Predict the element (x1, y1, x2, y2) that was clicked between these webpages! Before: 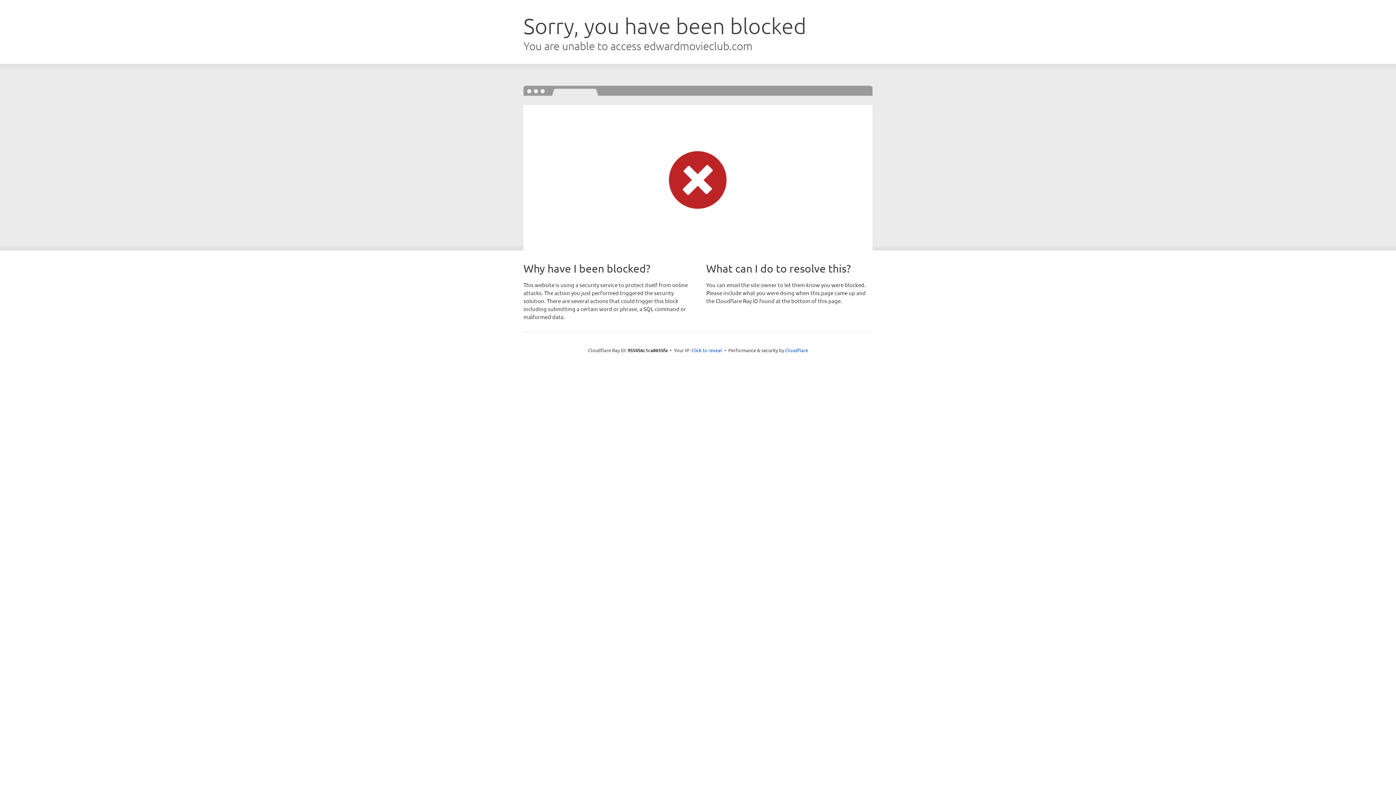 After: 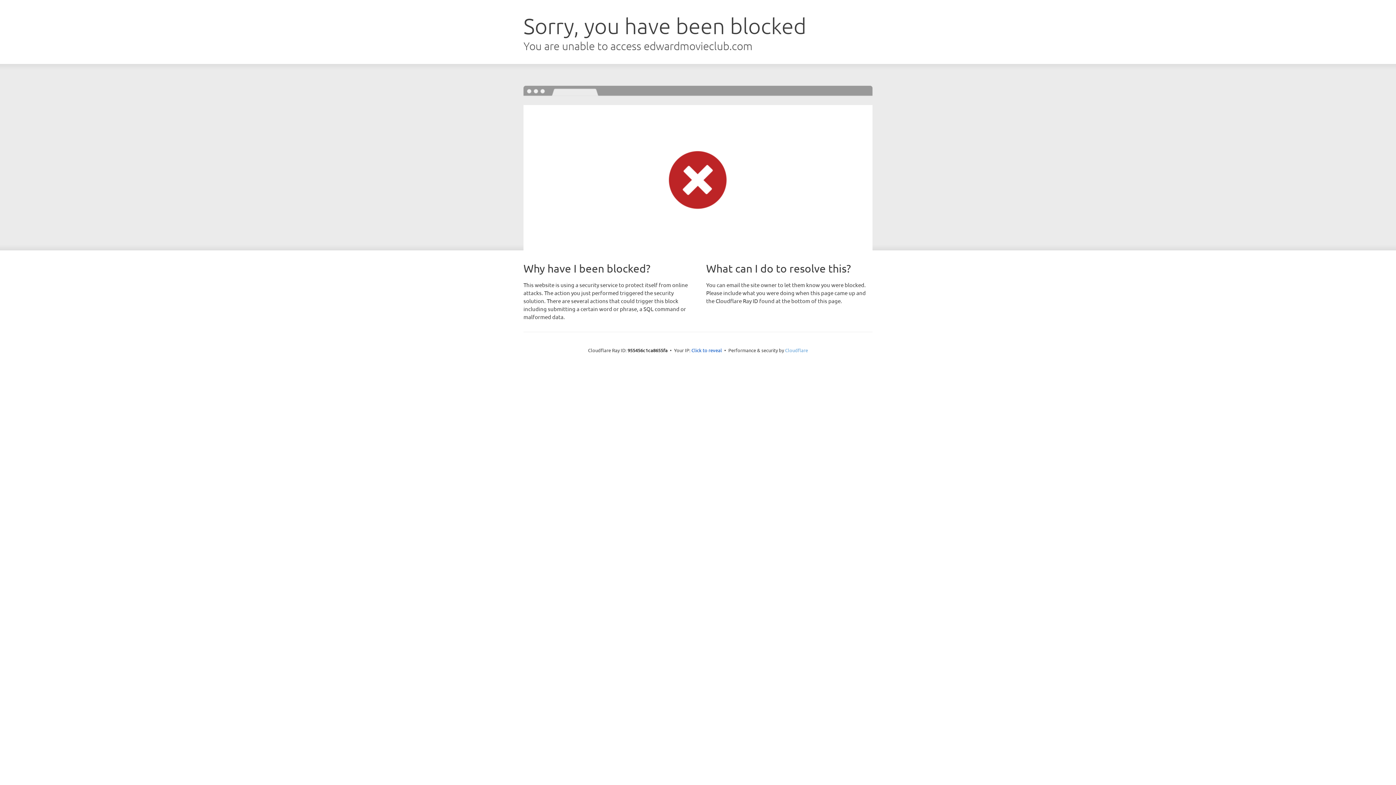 Action: label: Cloudflare bbox: (785, 347, 808, 353)